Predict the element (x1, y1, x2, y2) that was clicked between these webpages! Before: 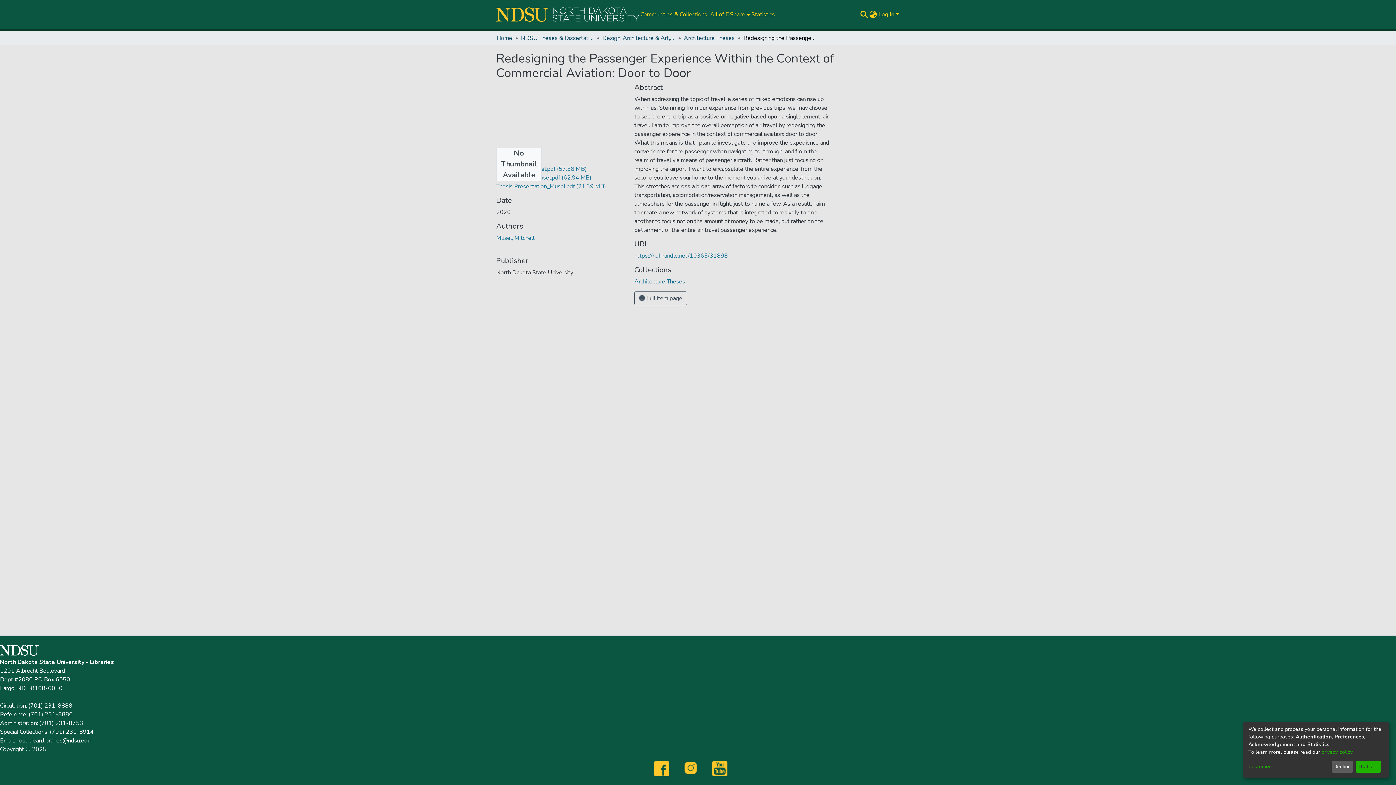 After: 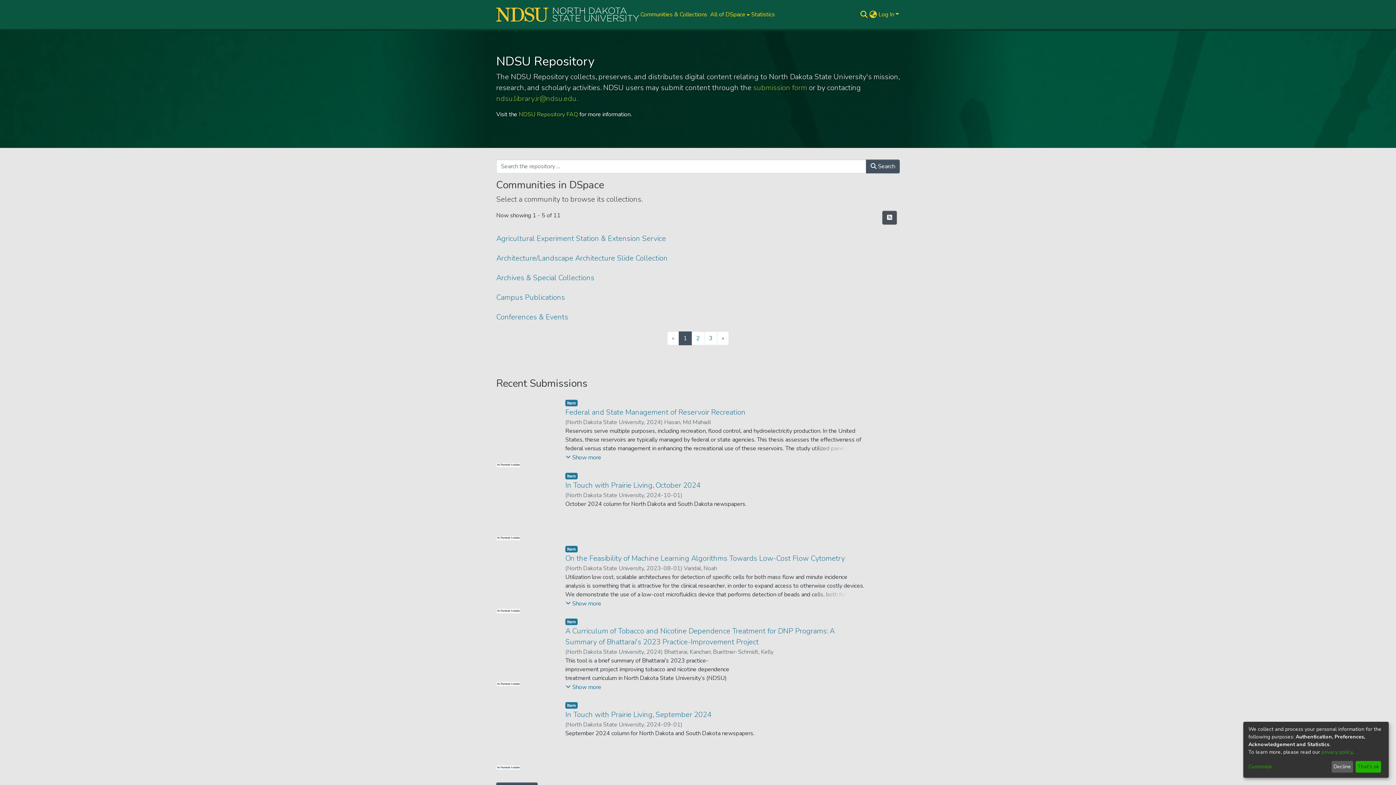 Action: label: Home bbox: (496, 33, 512, 42)